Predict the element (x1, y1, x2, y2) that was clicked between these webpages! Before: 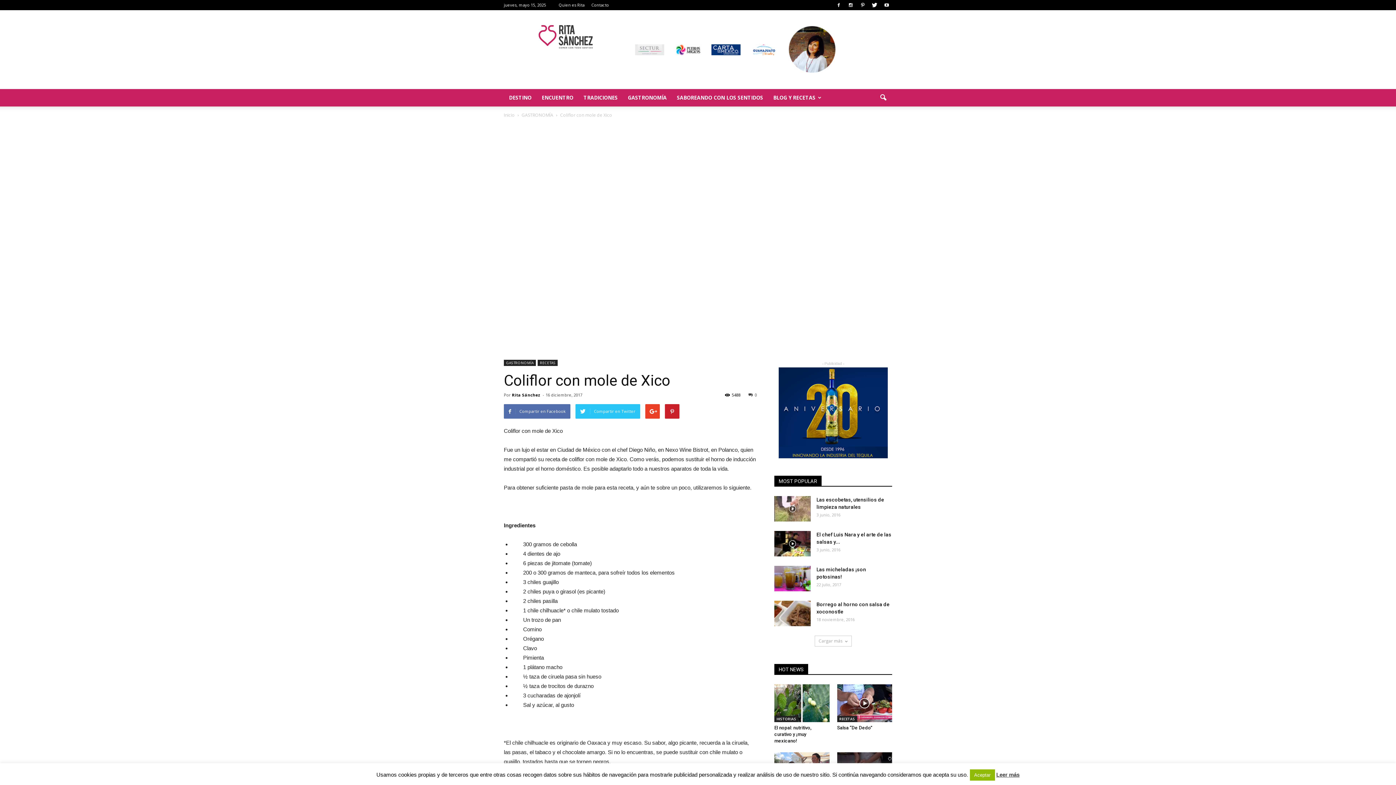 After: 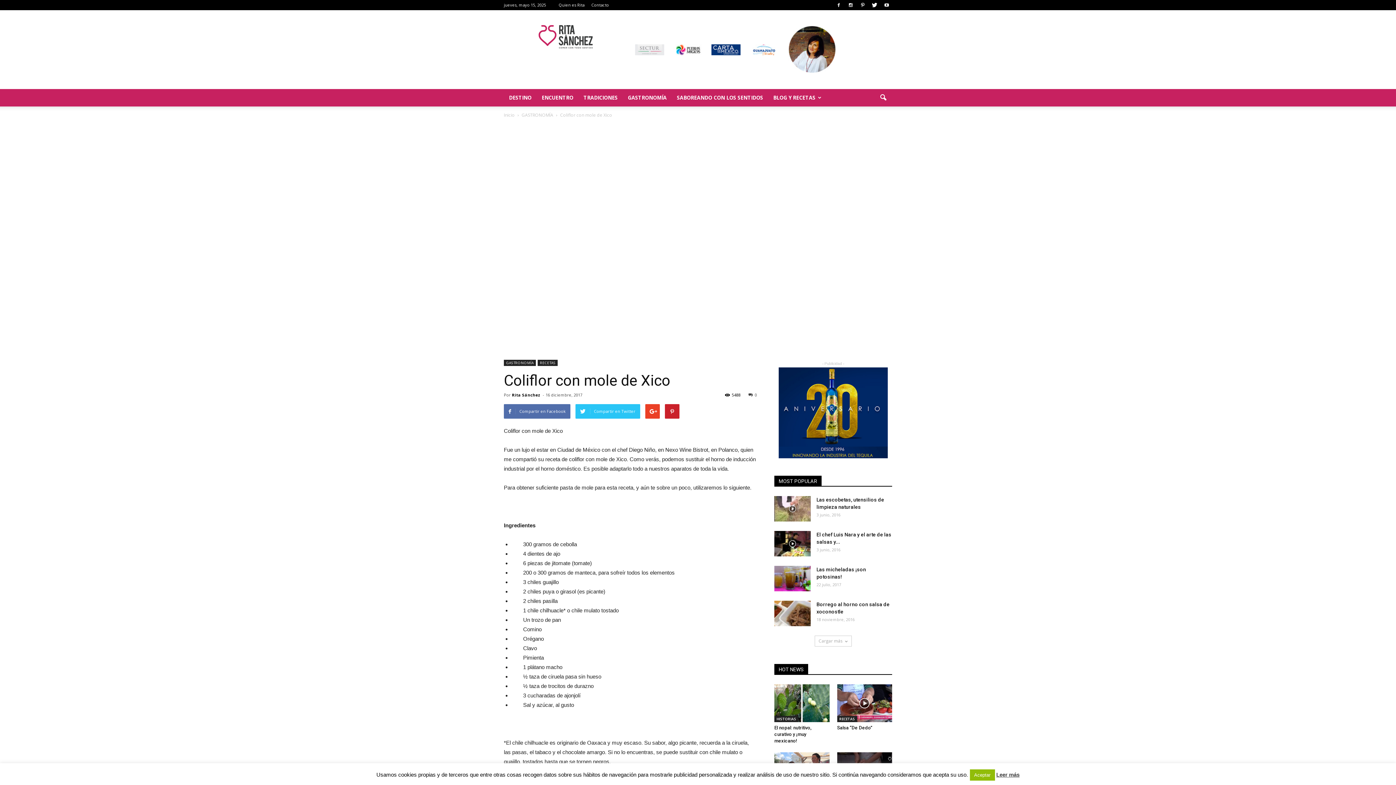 Action: bbox: (749, 44, 778, 55)